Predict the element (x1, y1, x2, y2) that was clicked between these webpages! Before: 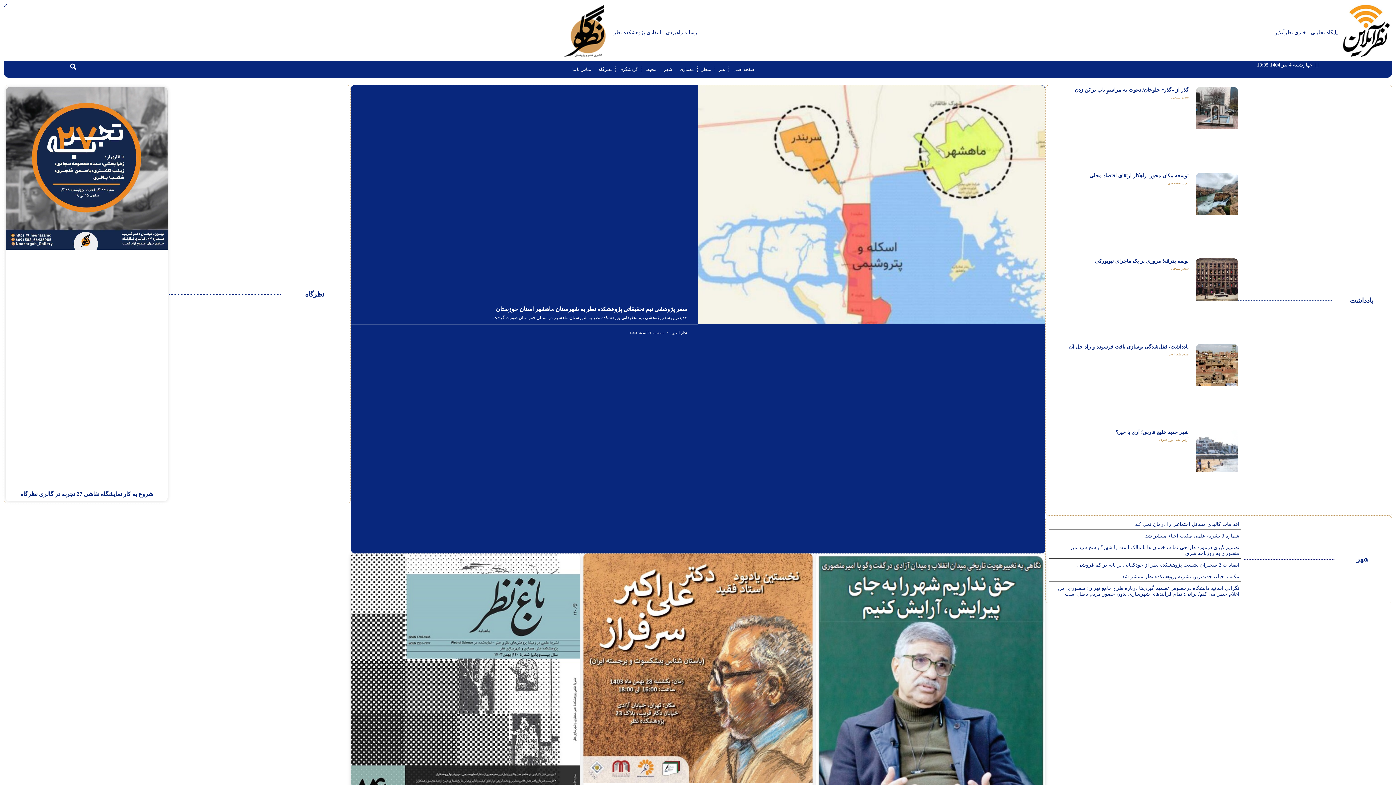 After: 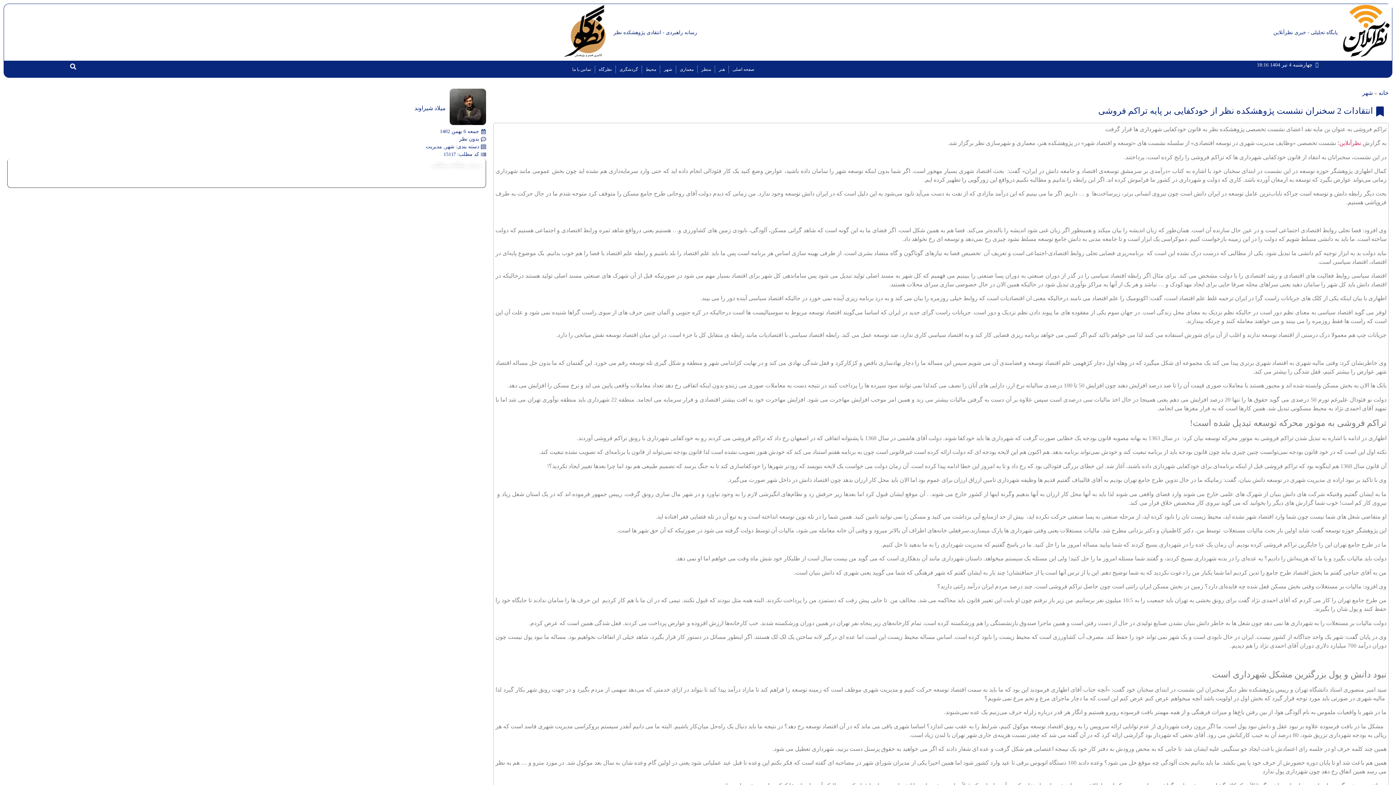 Action: bbox: (1077, 562, 1239, 567) label: انتقادات 2 سخنران نشست پژوهشکده نظر از خودکفایی بر پایه تراکم فروشی